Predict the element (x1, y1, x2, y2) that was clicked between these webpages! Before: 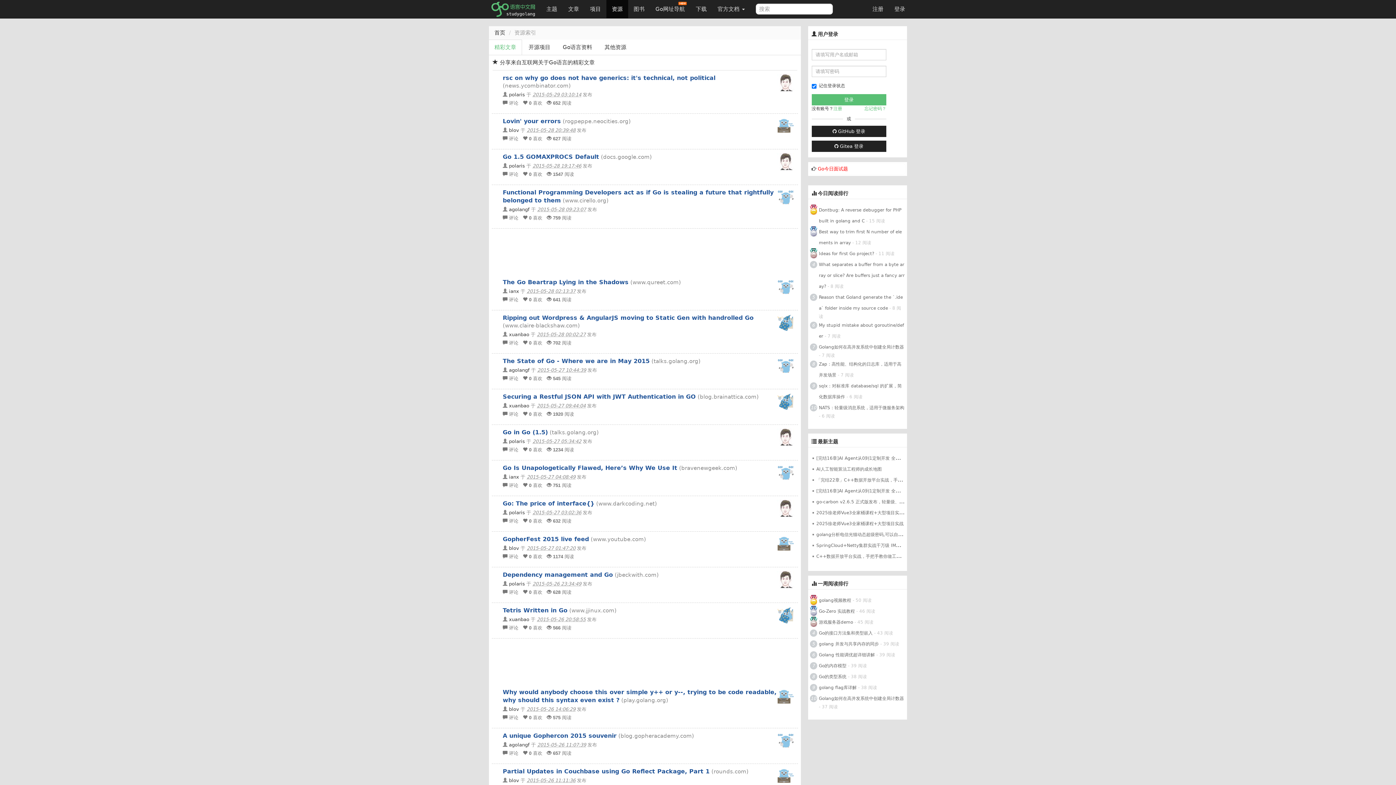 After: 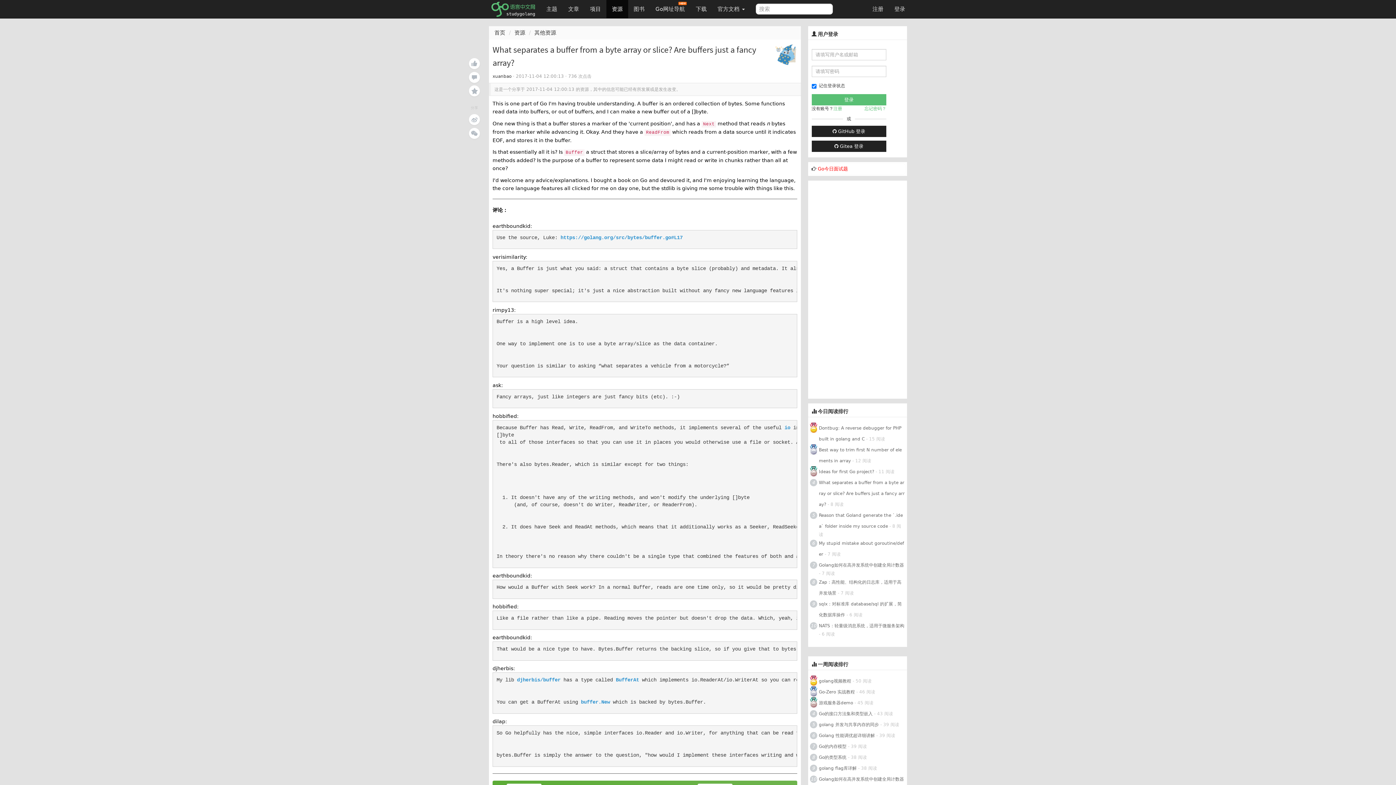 Action: bbox: (819, 262, 904, 295) label: What separates a buffer from a byte array or slice? Are buffers just a fancy array?